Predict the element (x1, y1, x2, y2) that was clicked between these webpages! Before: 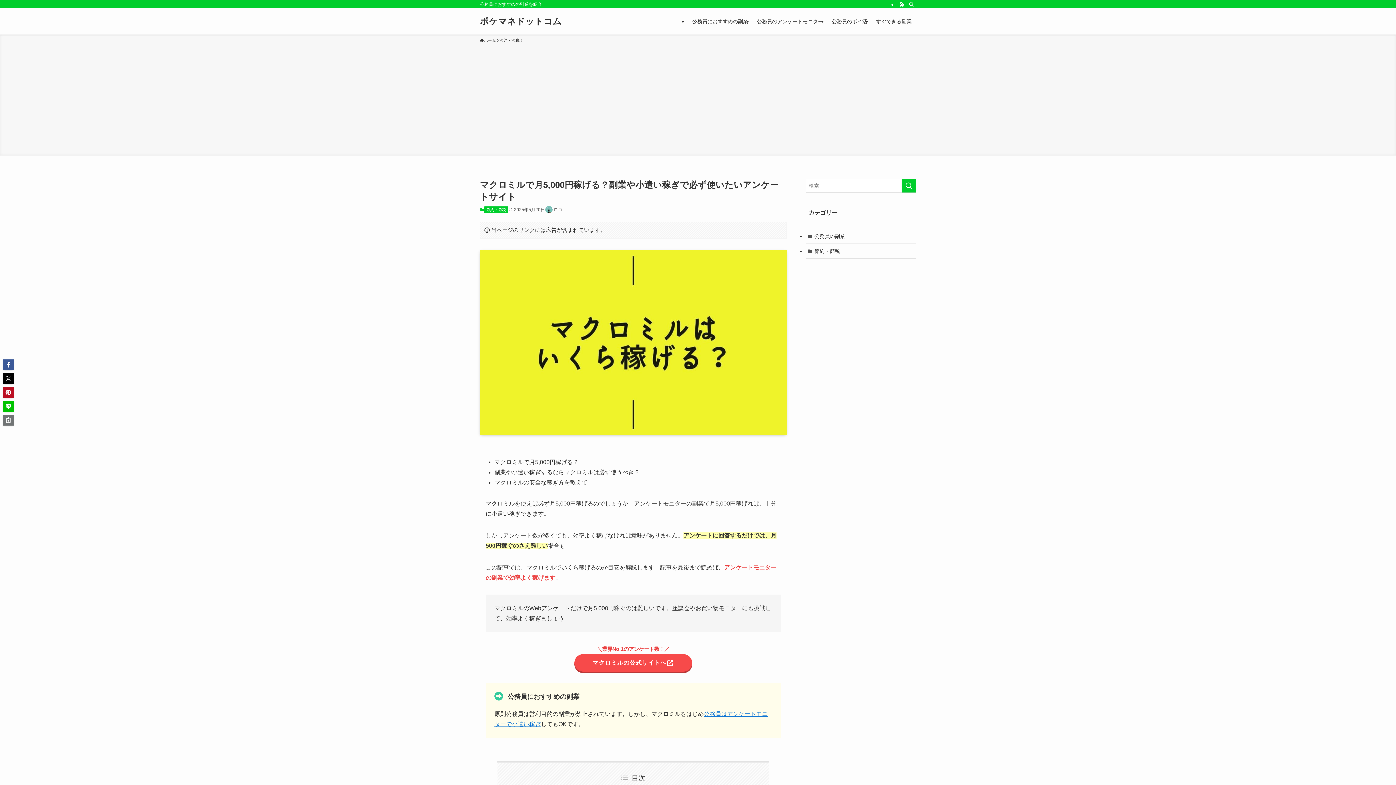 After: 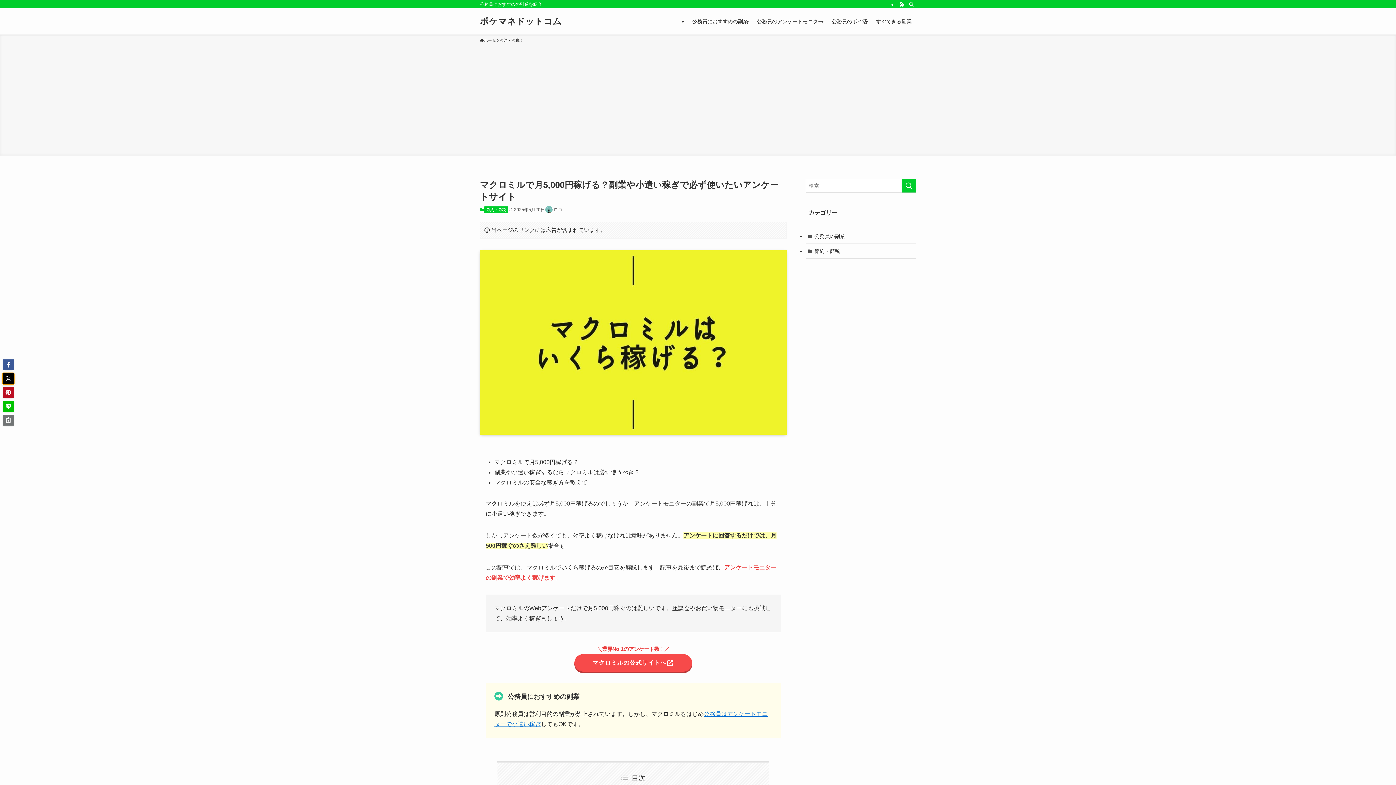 Action: bbox: (2, 373, 13, 384)